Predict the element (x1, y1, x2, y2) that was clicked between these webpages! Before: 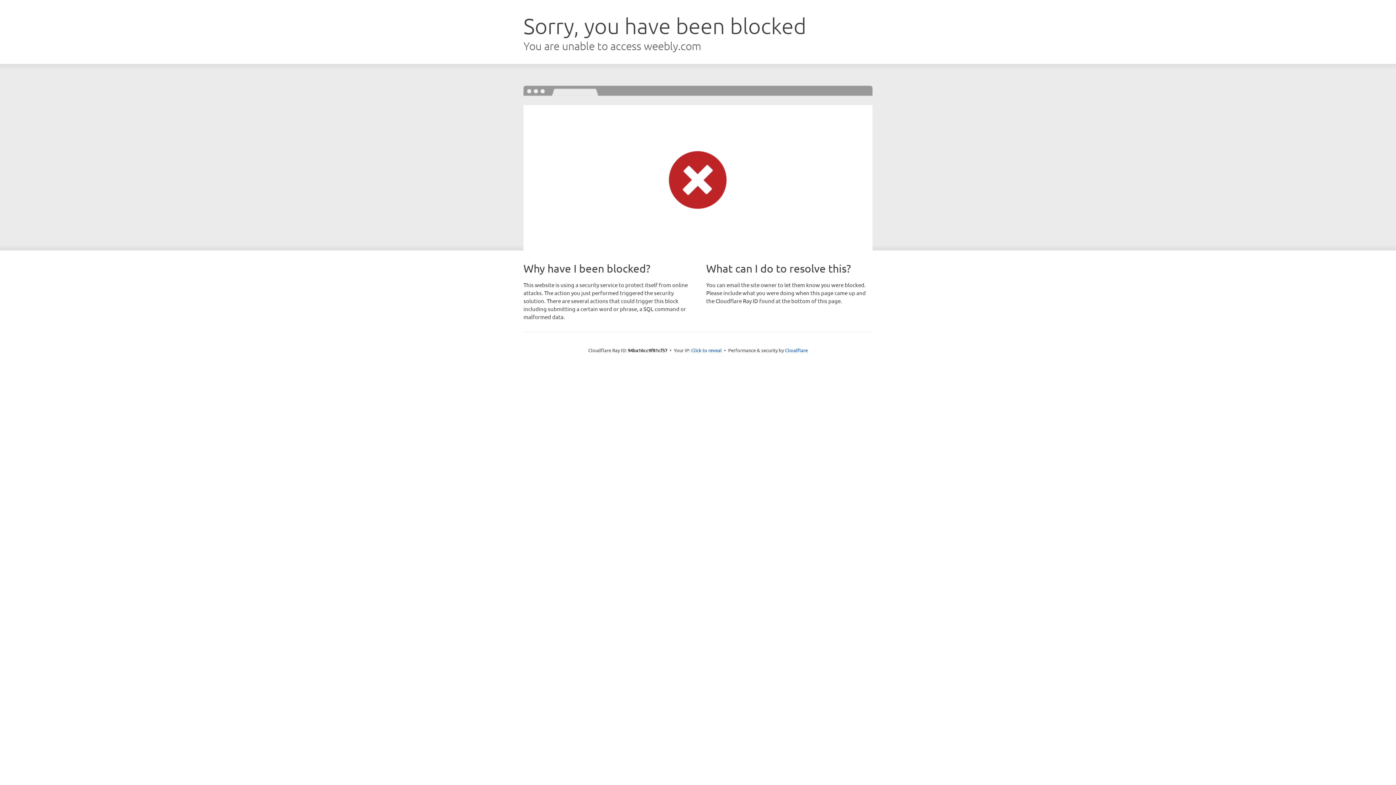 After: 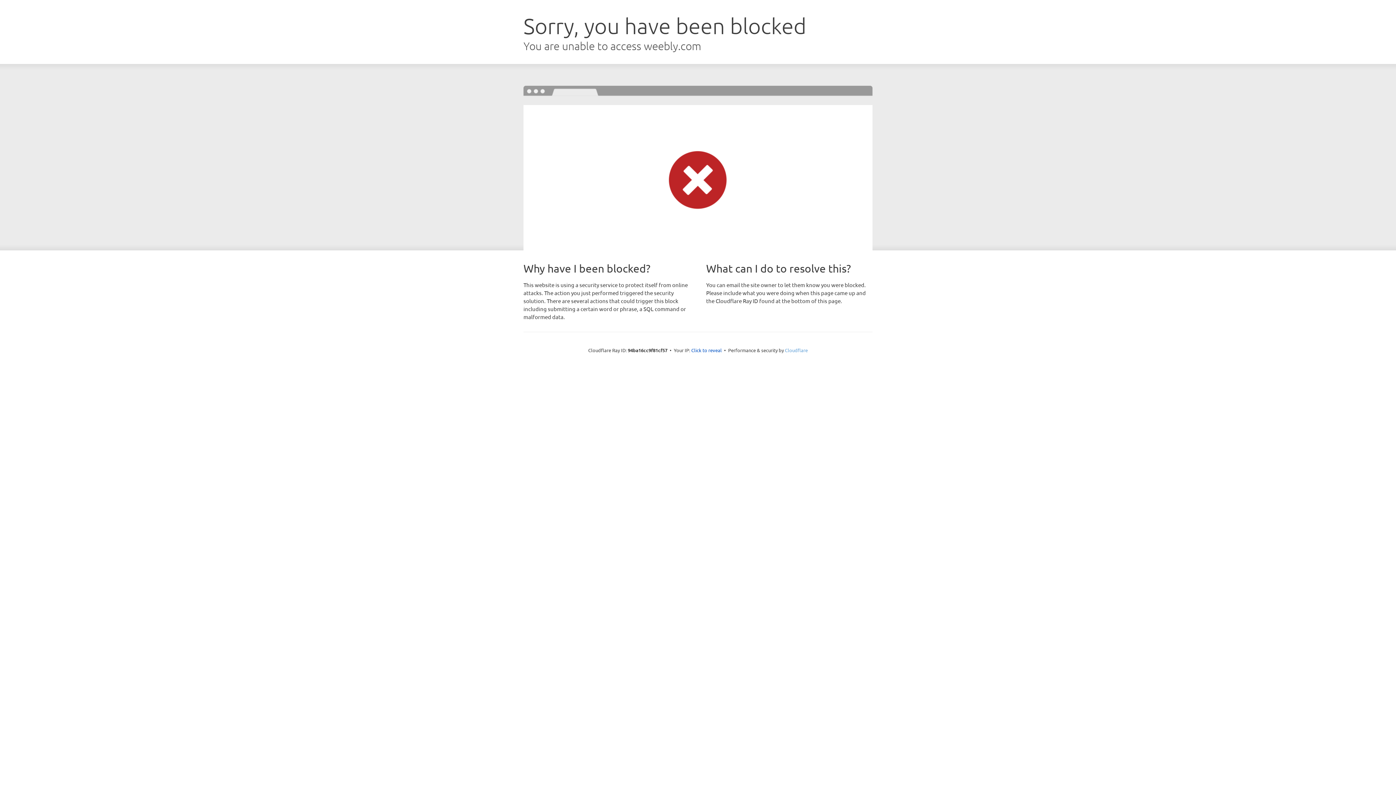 Action: label: Cloudflare bbox: (785, 347, 808, 353)